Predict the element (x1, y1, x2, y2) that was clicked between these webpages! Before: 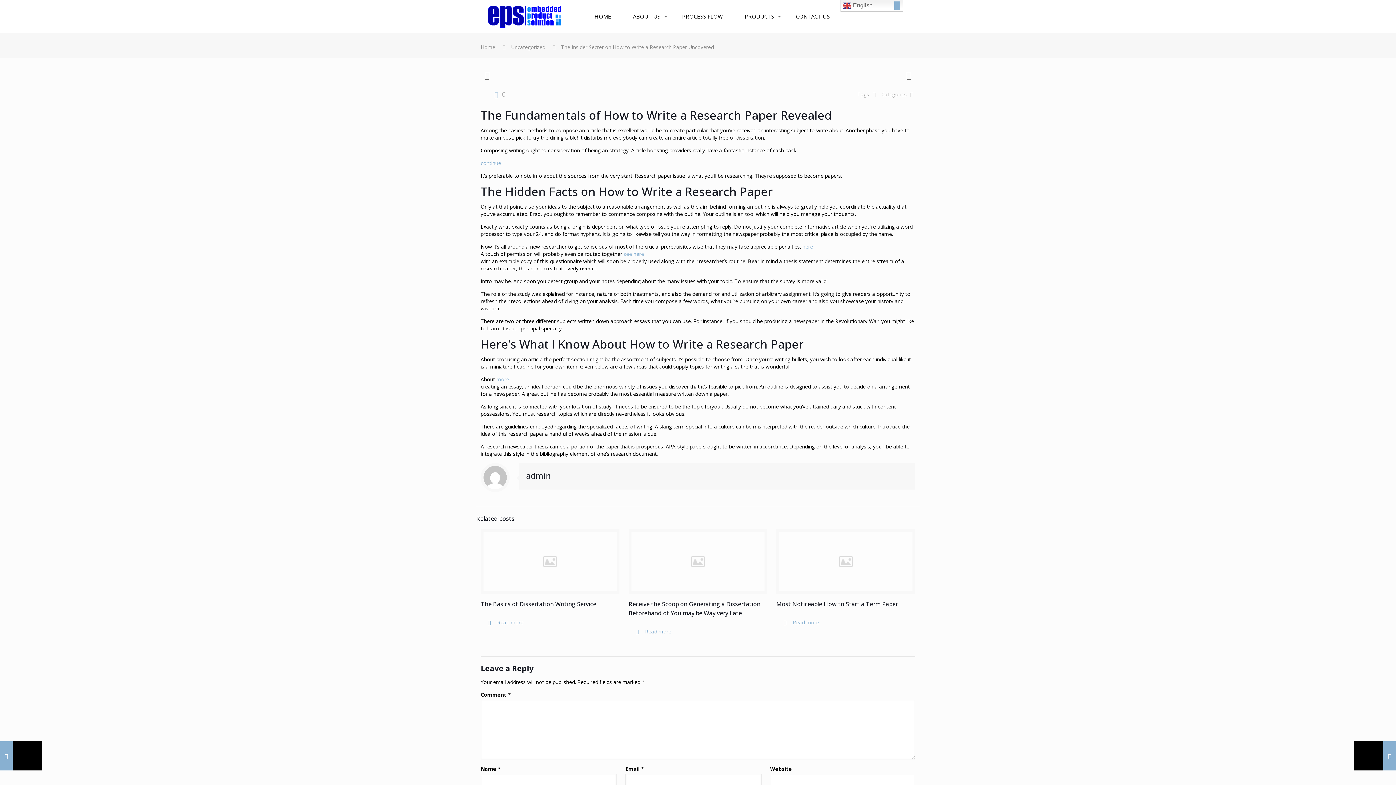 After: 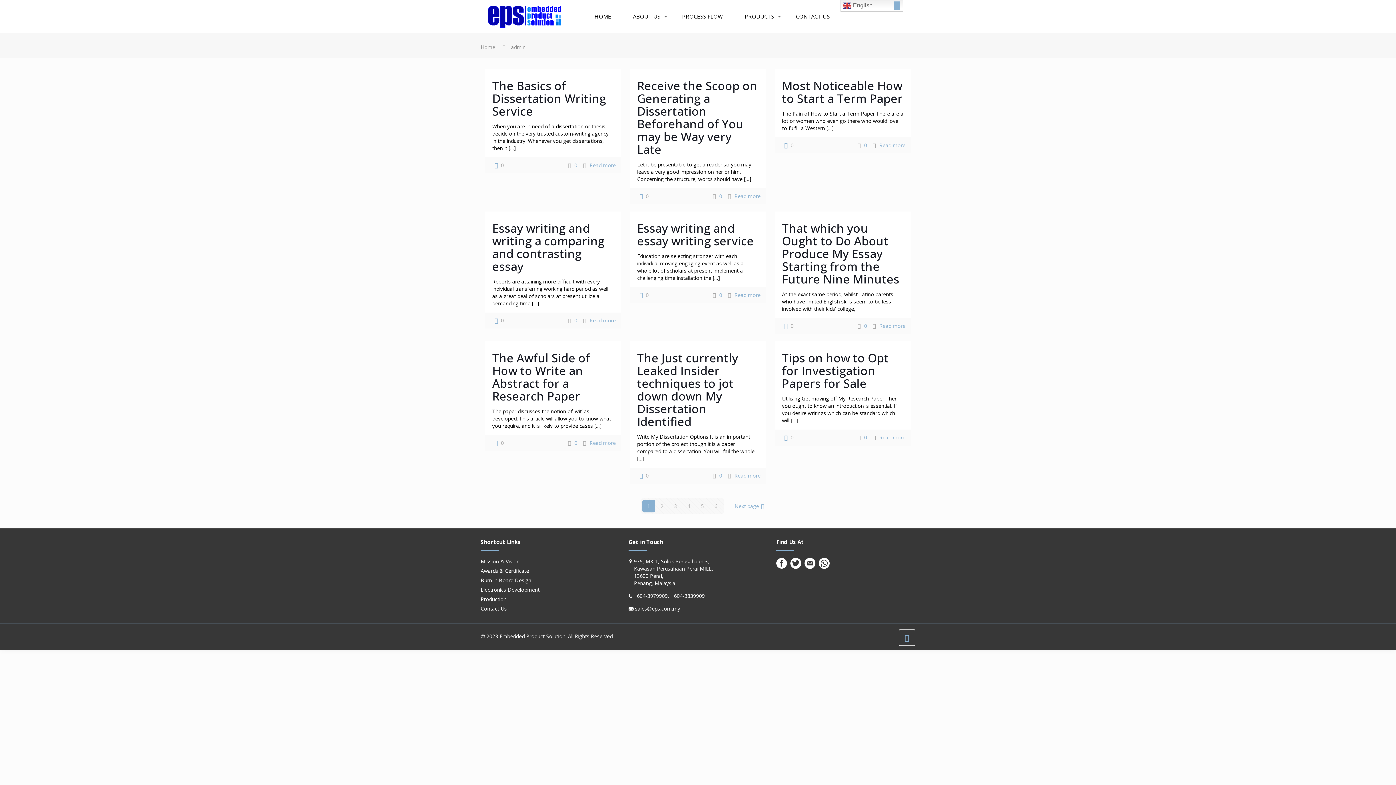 Action: label: admin bbox: (526, 470, 550, 481)